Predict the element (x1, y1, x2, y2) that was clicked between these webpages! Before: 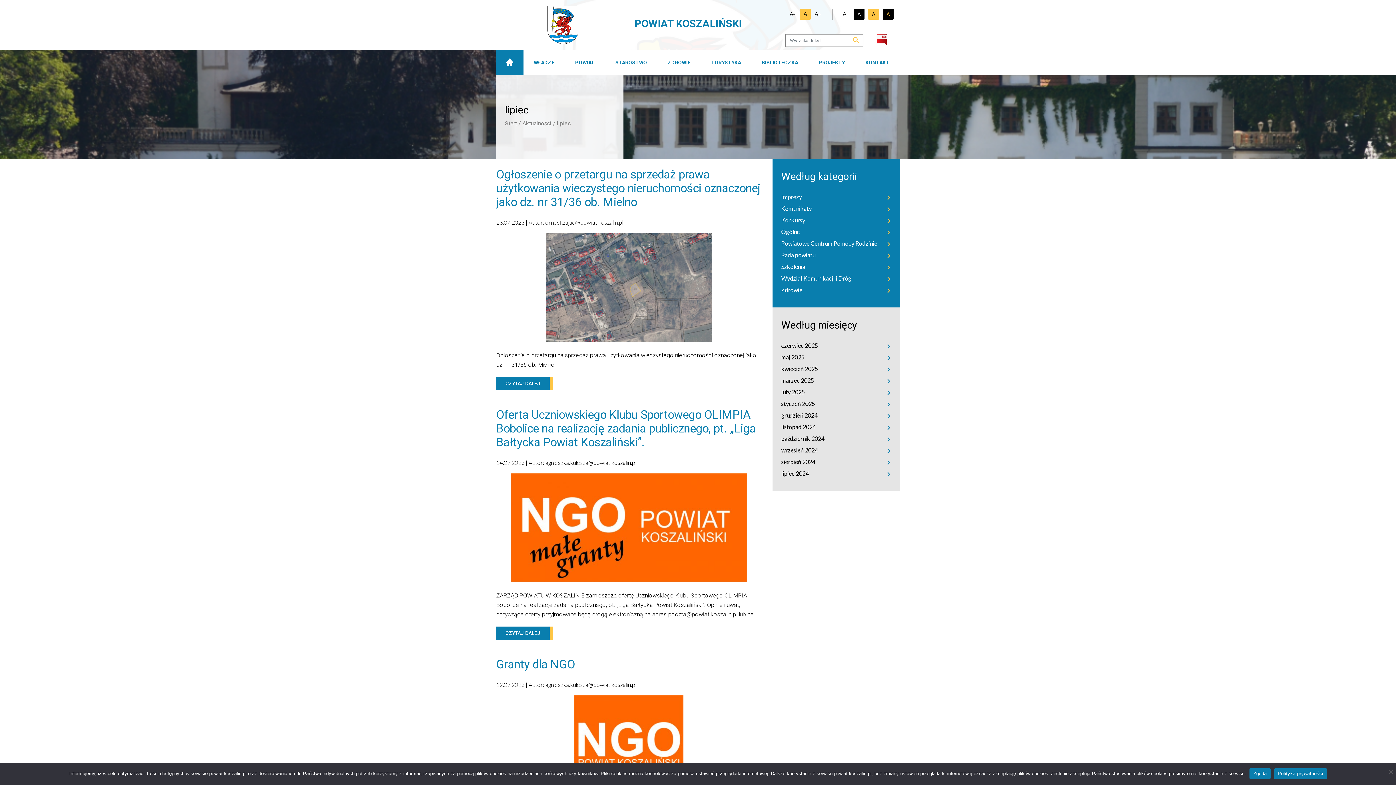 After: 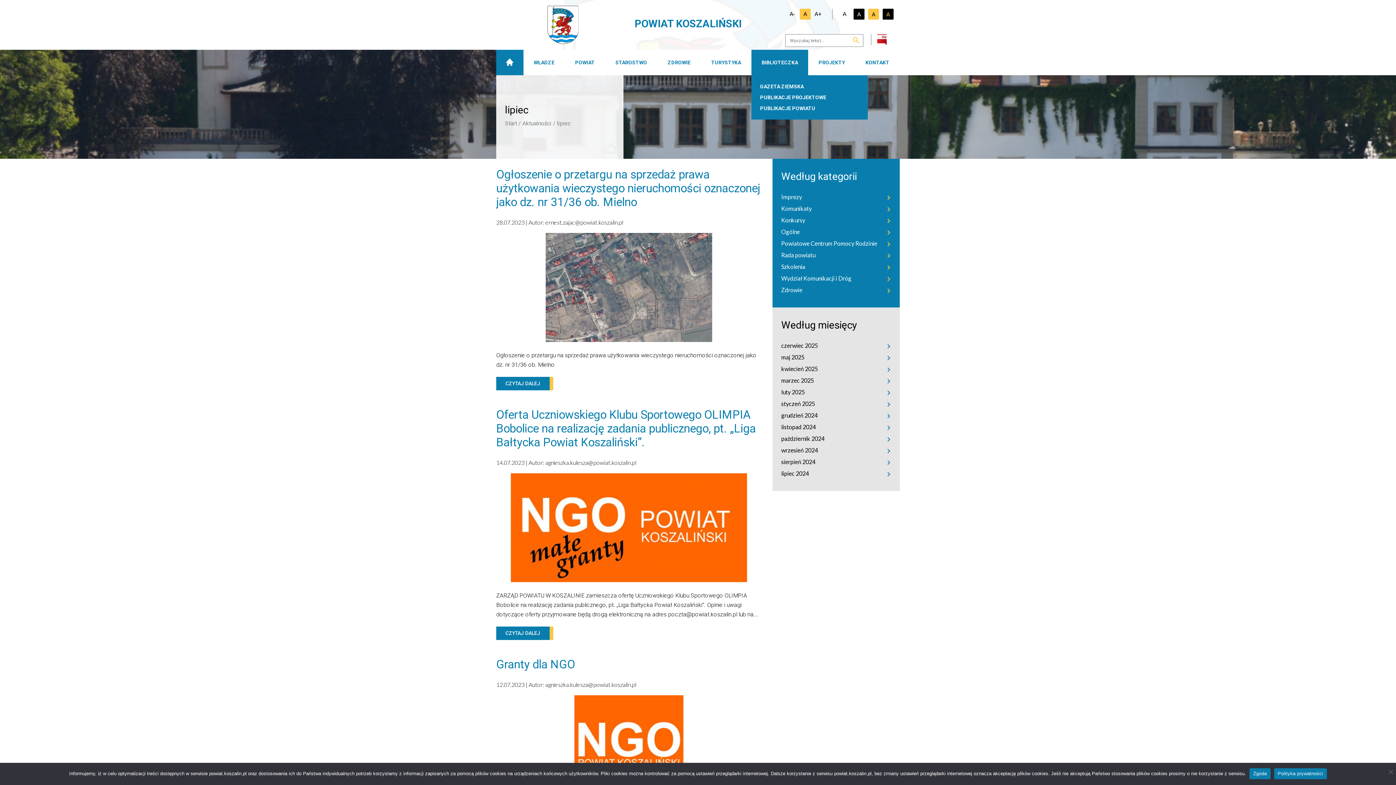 Action: bbox: (751, 49, 808, 75) label: BIBLIOTECZKA